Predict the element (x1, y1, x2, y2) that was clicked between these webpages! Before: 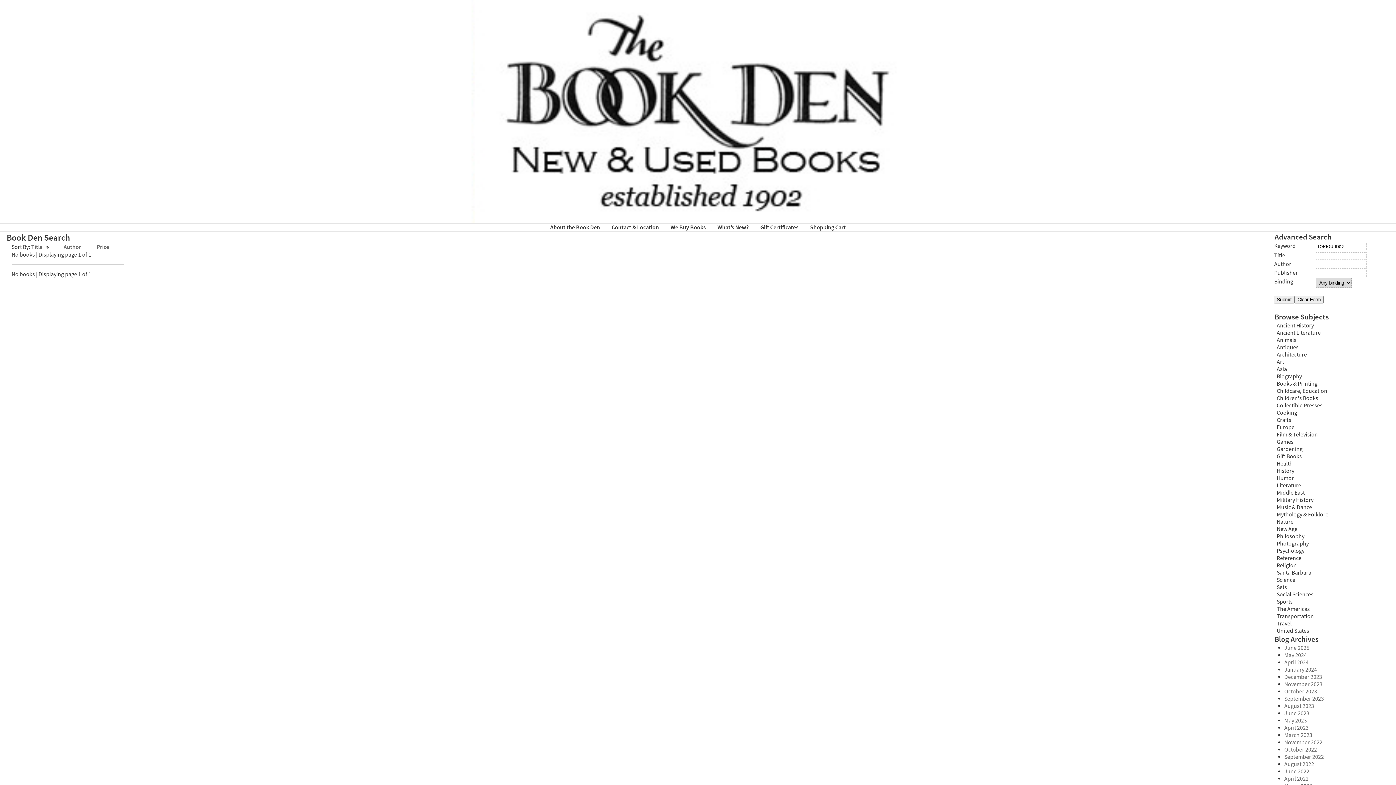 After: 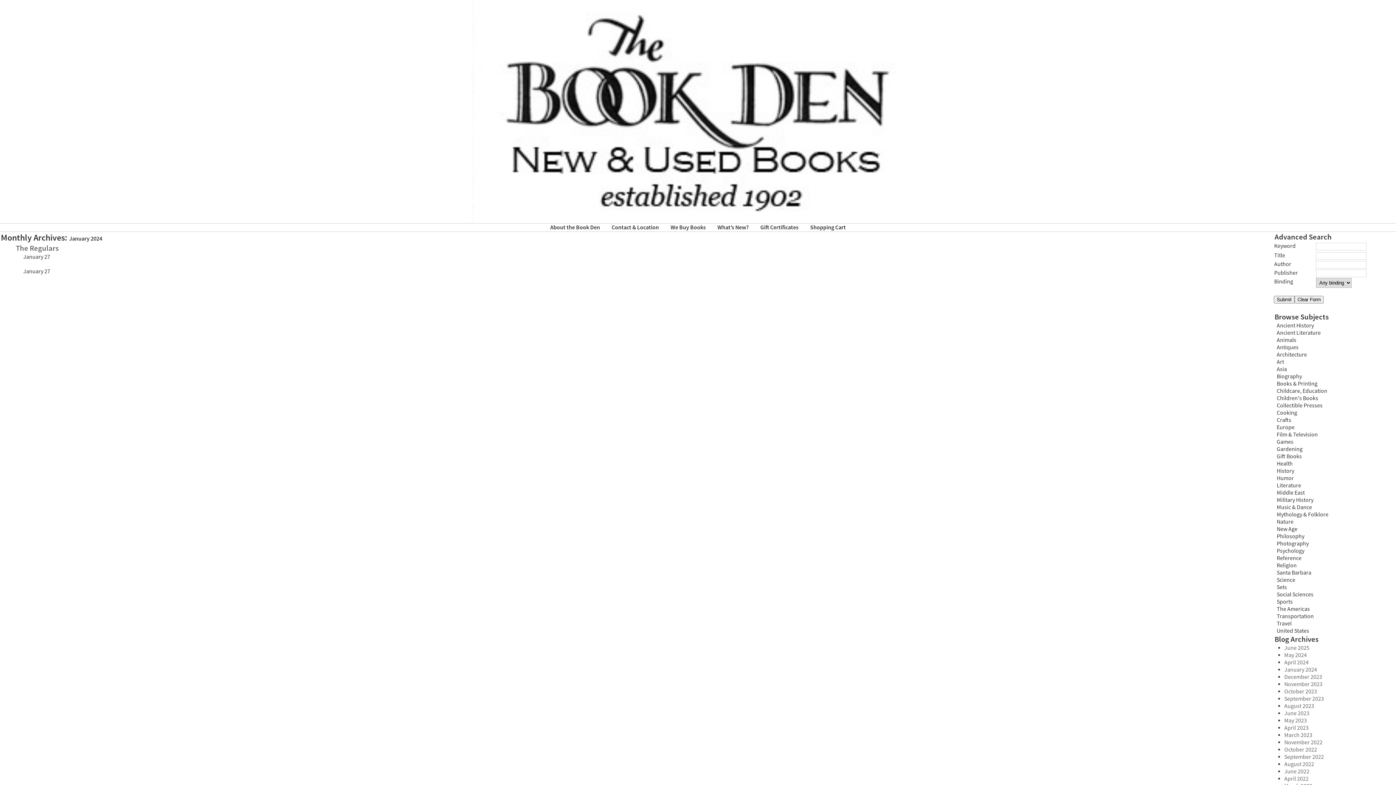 Action: label: January 2024 bbox: (1284, 666, 1317, 673)